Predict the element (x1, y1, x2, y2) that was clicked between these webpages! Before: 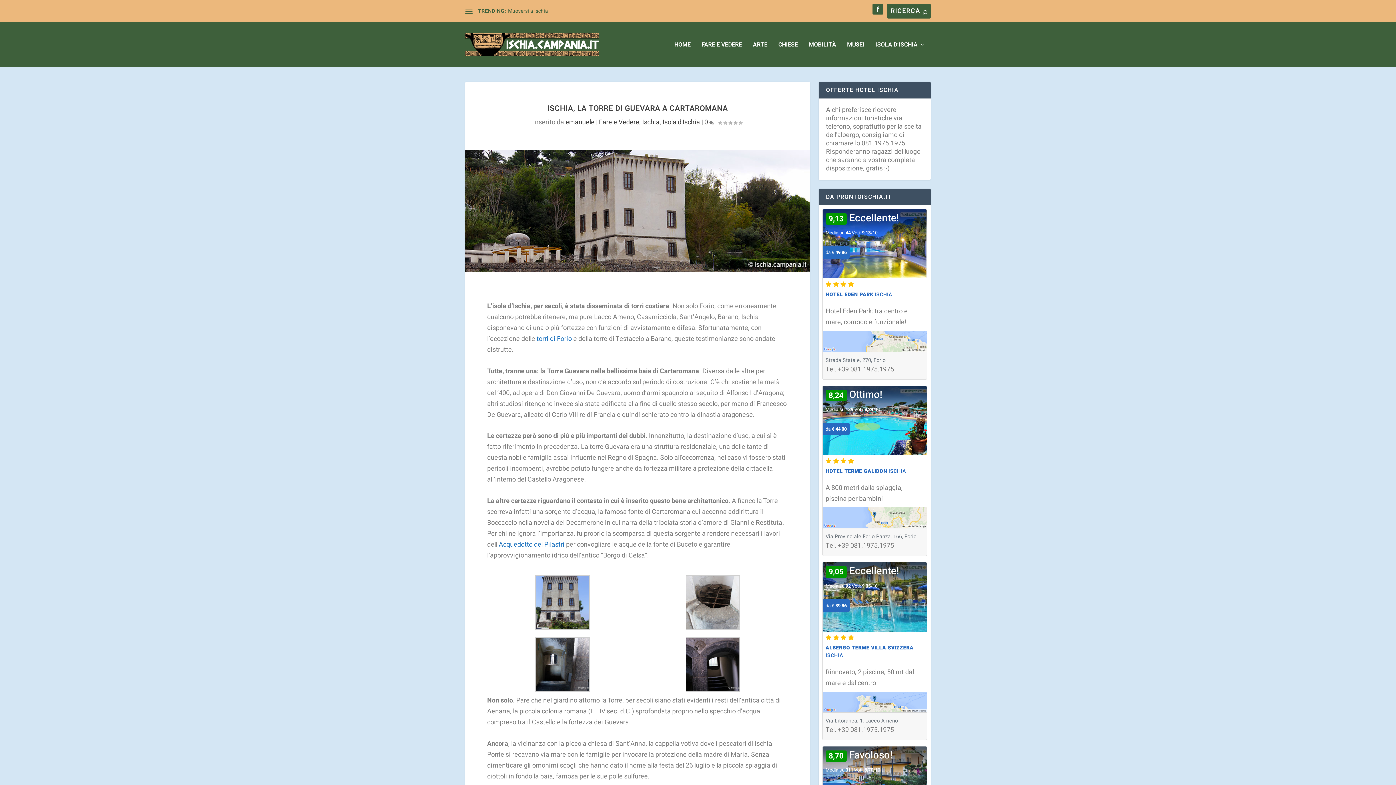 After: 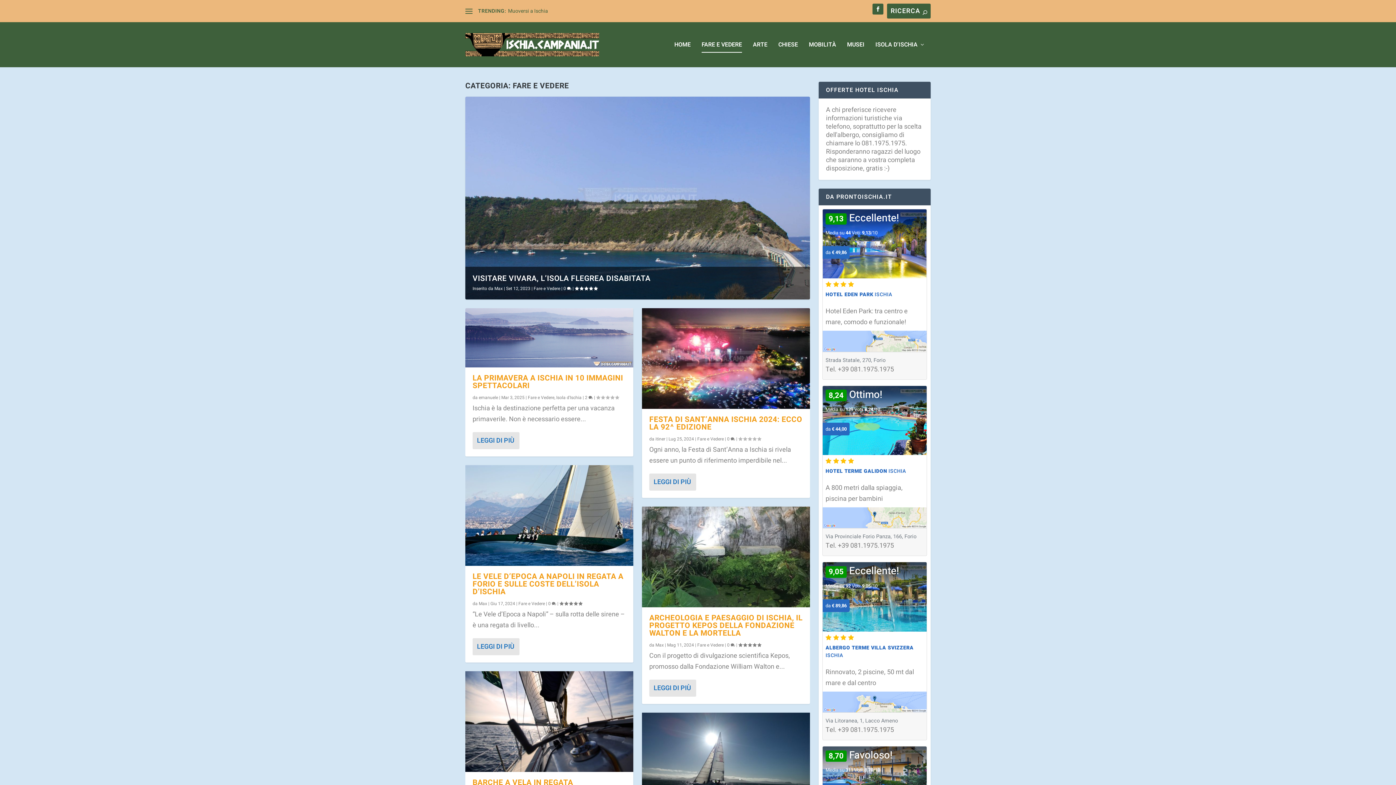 Action: label: FARE E VEDERE bbox: (701, 41, 742, 67)